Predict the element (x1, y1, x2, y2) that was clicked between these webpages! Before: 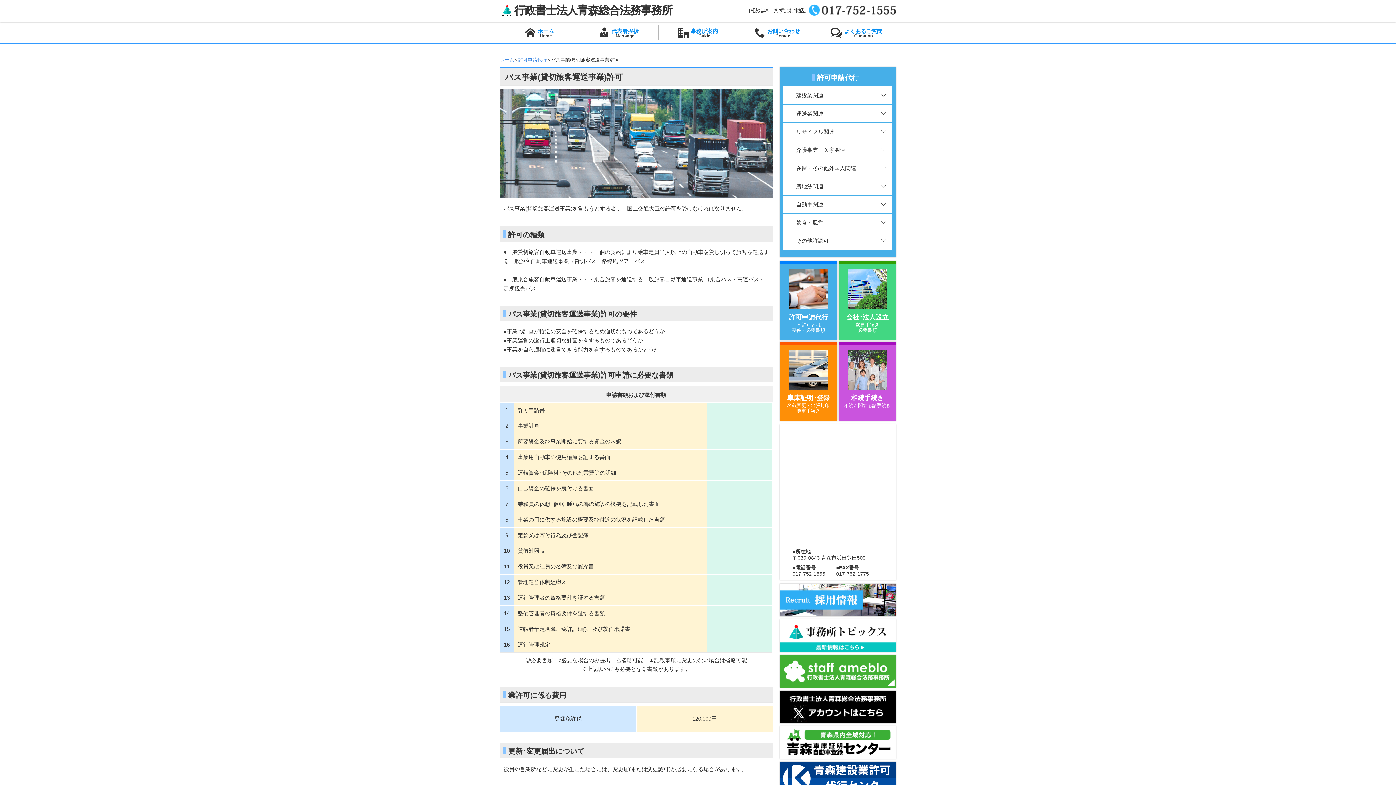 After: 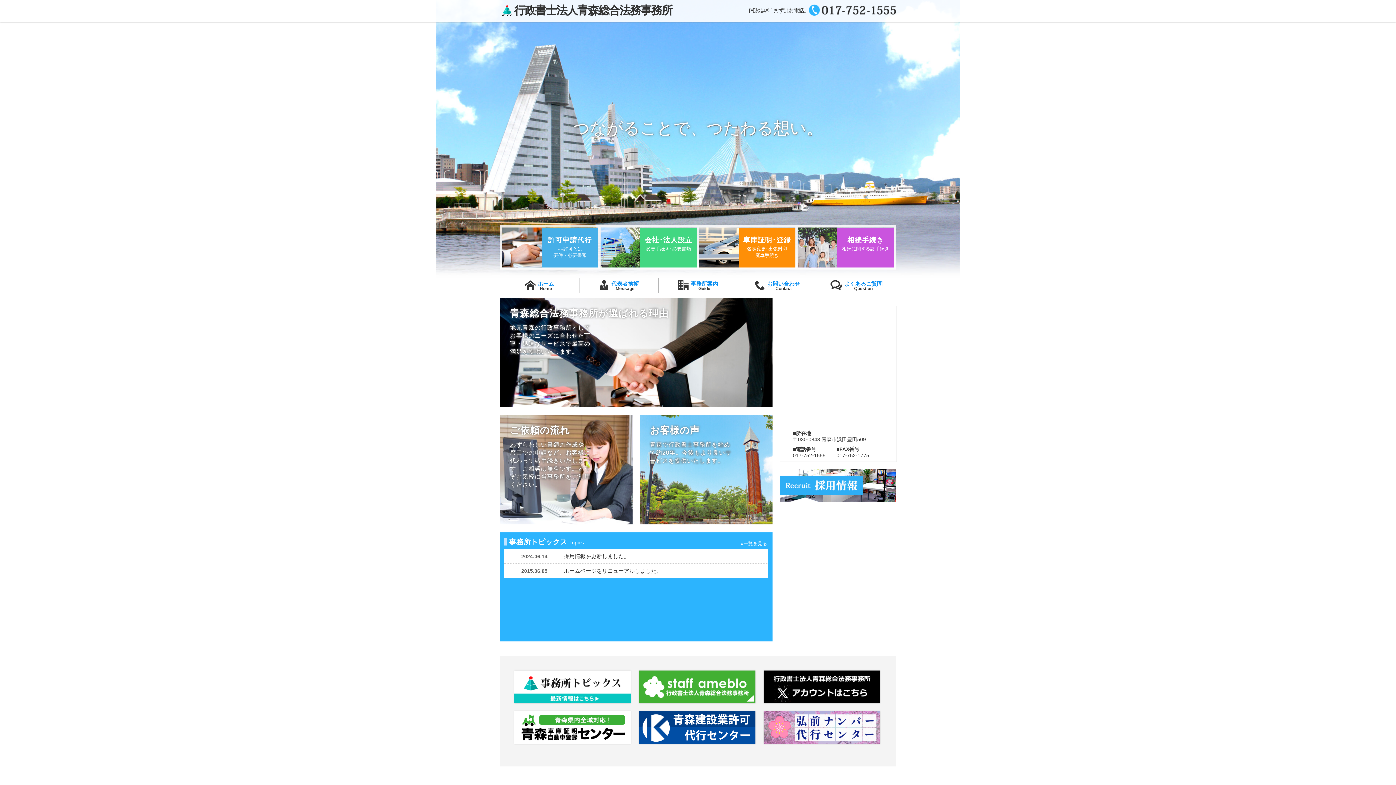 Action: bbox: (501, 4, 680, 16) label: 行政書士法人青森総合法務事務所